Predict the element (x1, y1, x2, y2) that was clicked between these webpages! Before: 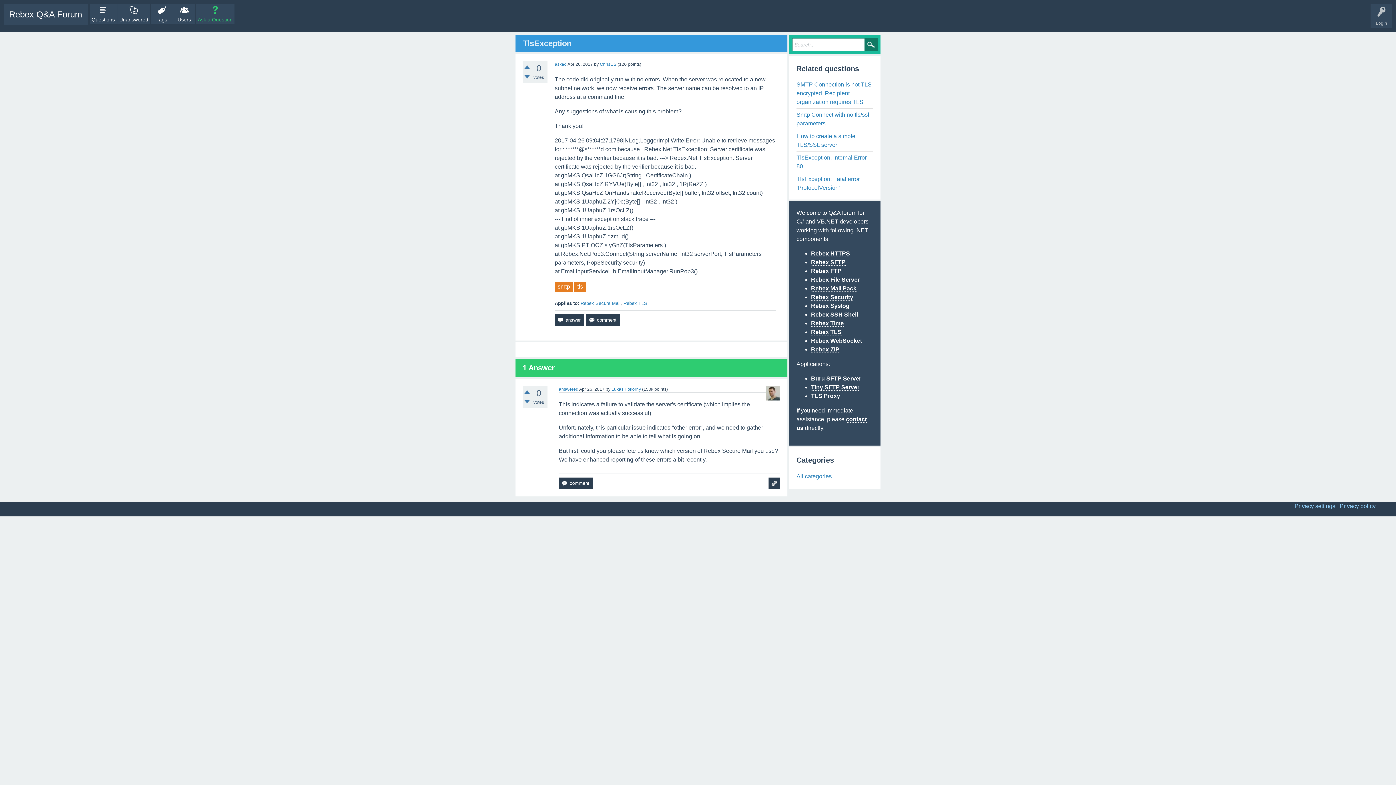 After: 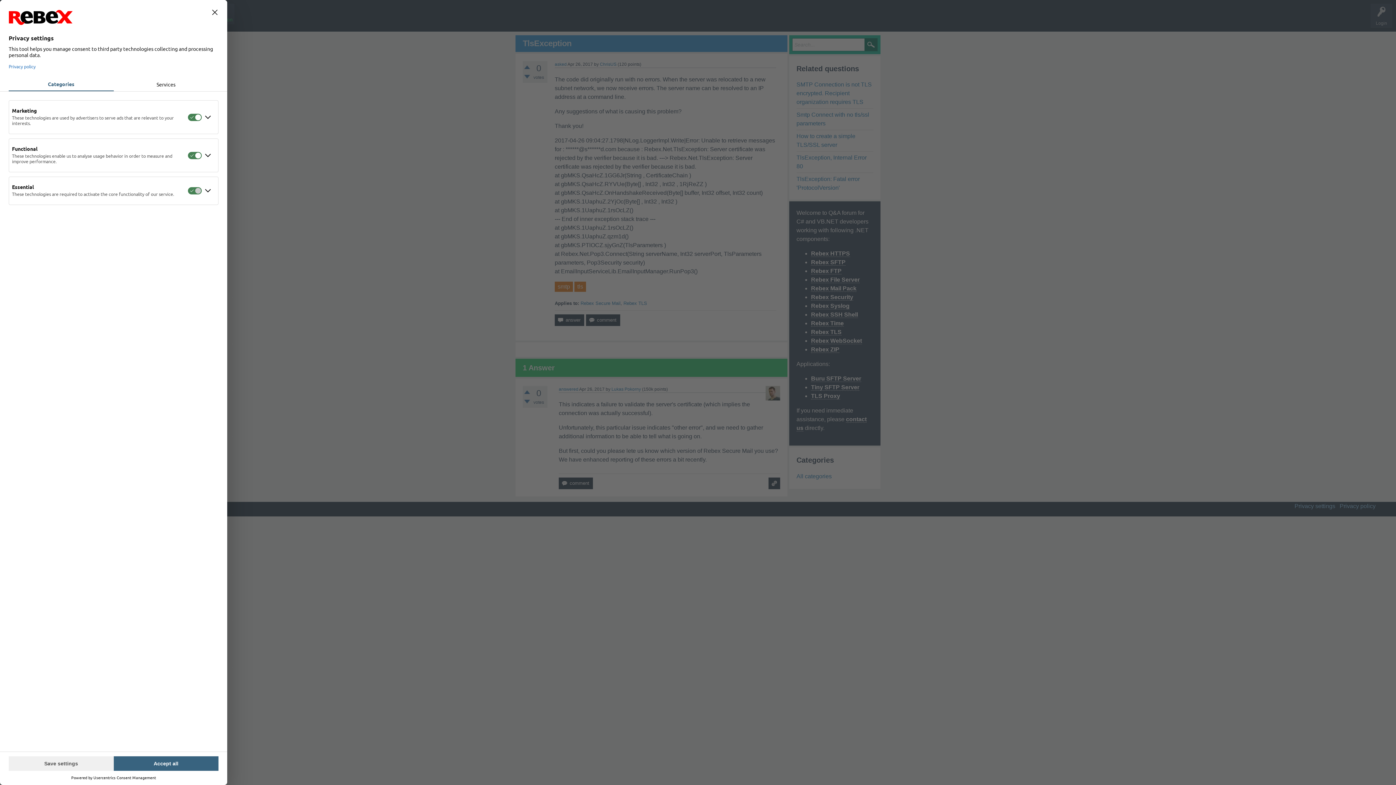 Action: label: Privacy settings bbox: (1294, 503, 1335, 509)